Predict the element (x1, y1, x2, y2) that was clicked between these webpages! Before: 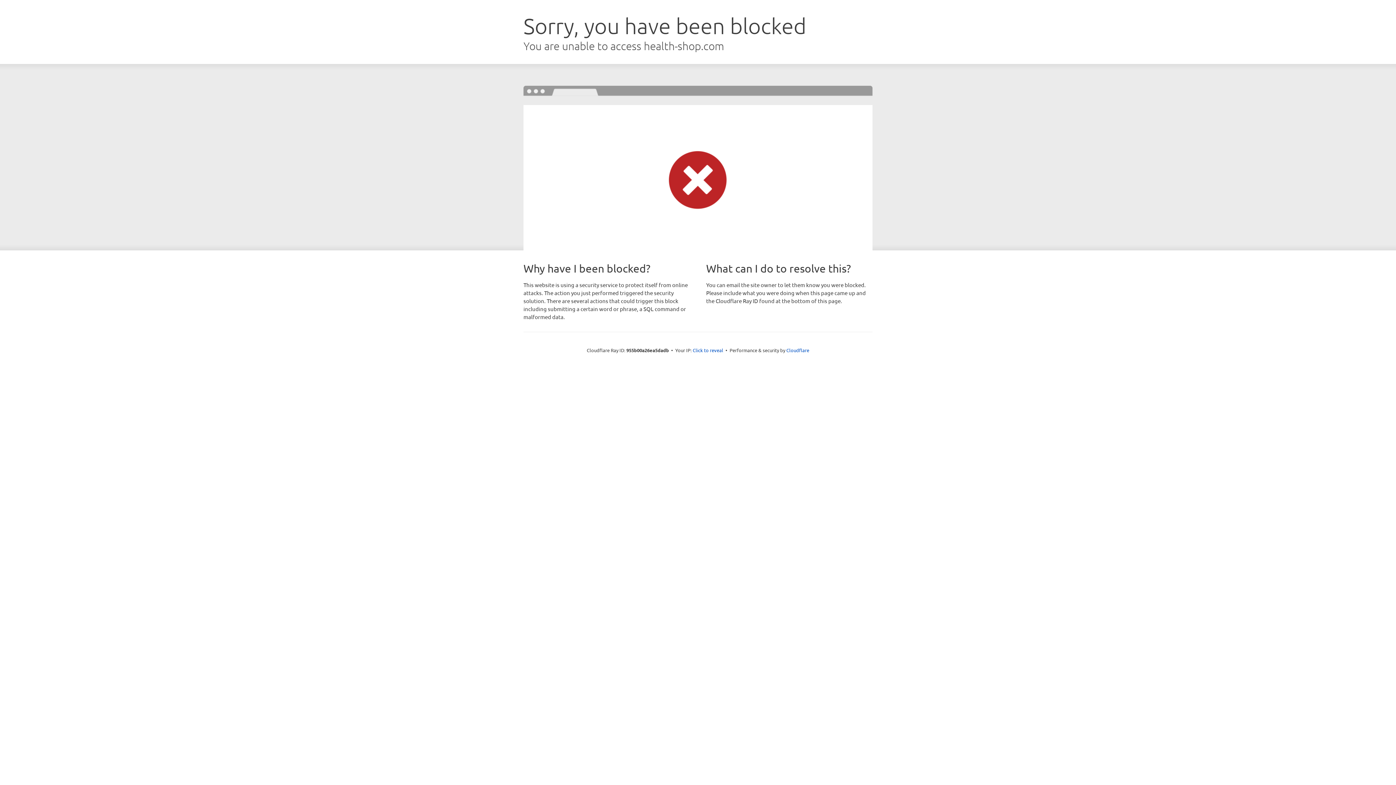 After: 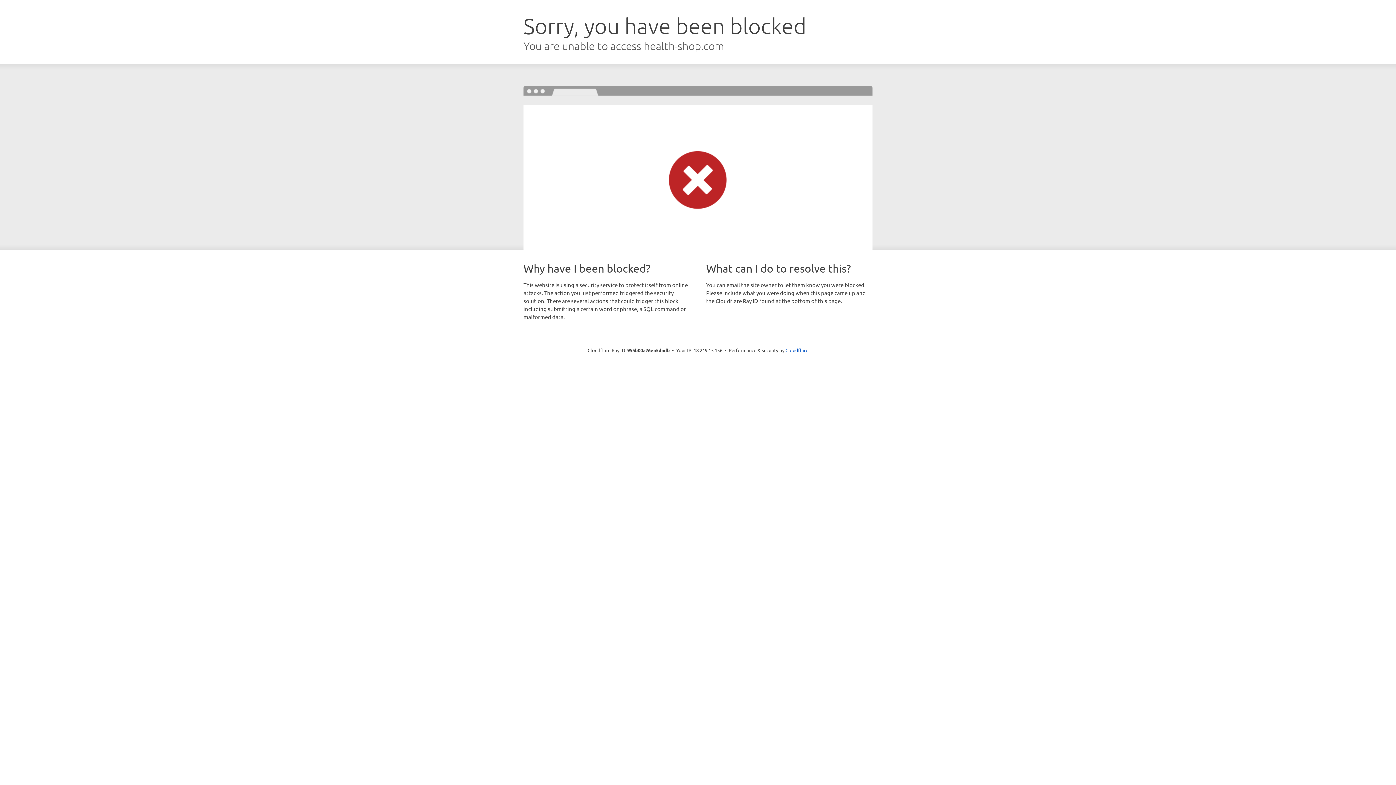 Action: bbox: (692, 346, 723, 353) label: Click to reveal